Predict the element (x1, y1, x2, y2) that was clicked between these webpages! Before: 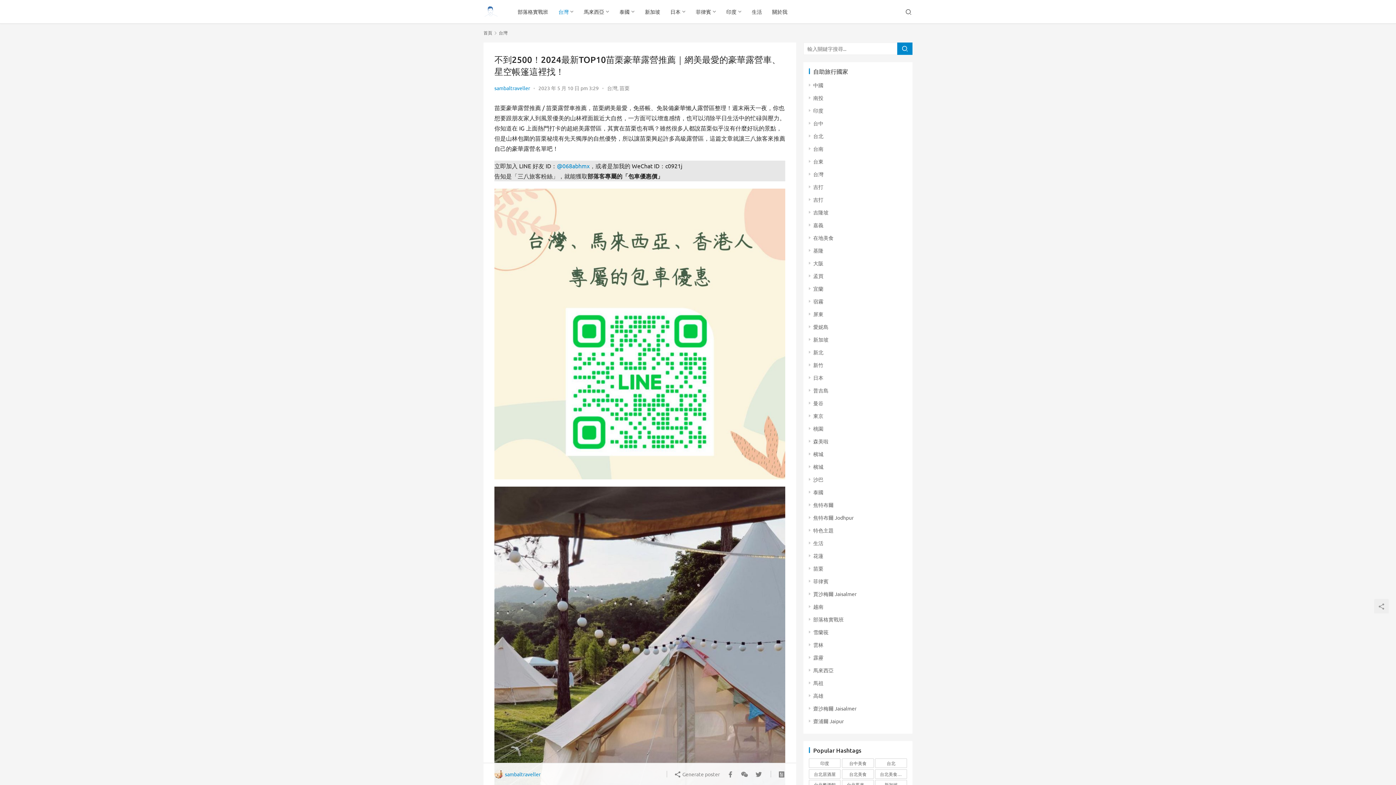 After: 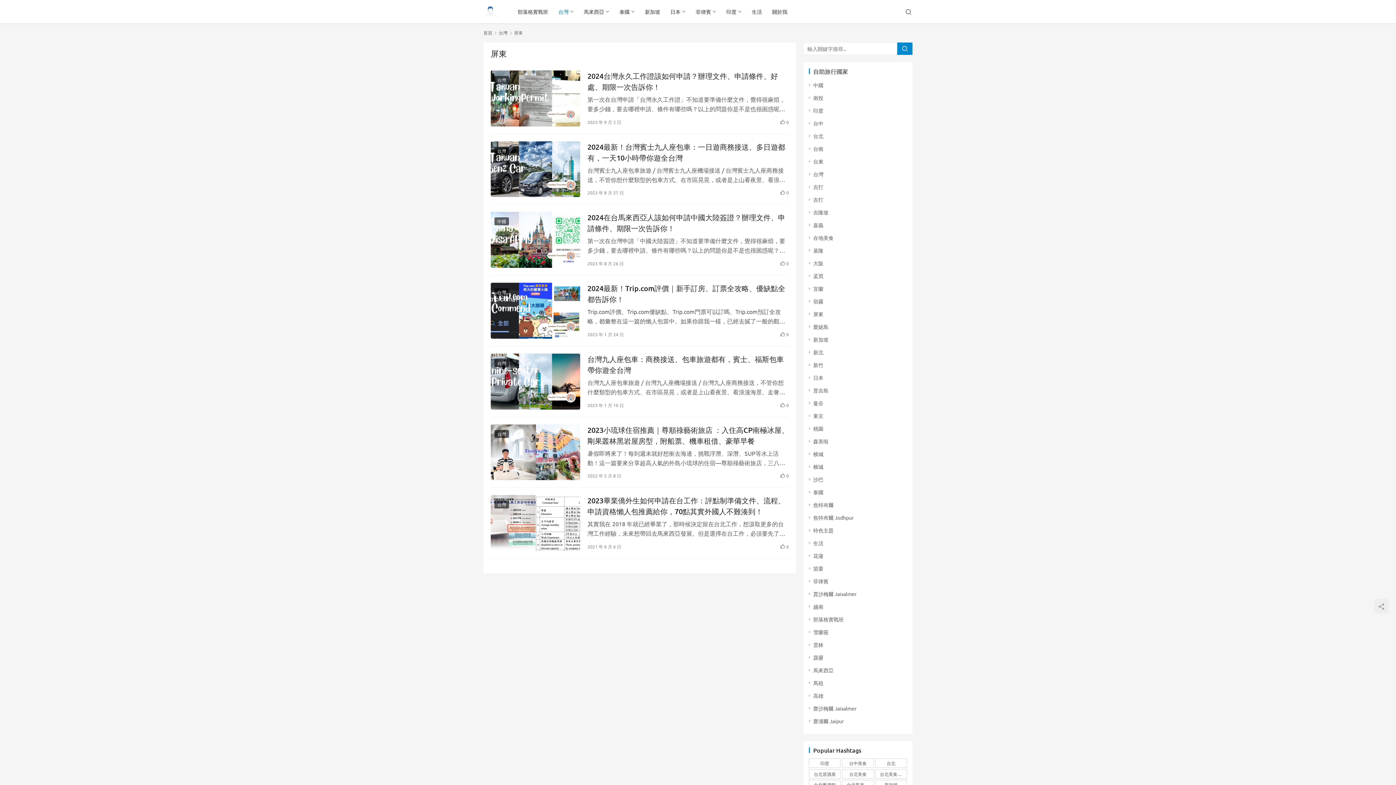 Action: label: 屏東 bbox: (813, 310, 823, 317)